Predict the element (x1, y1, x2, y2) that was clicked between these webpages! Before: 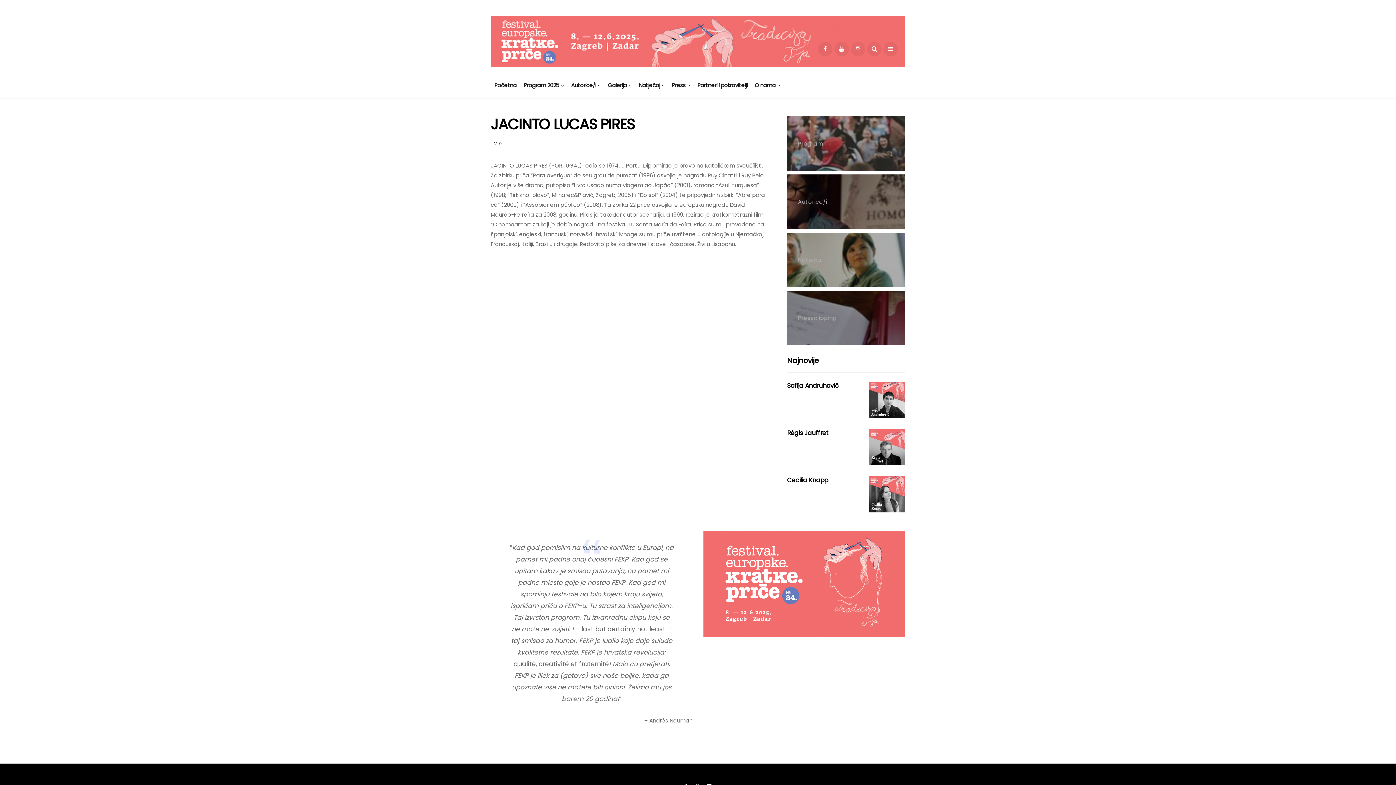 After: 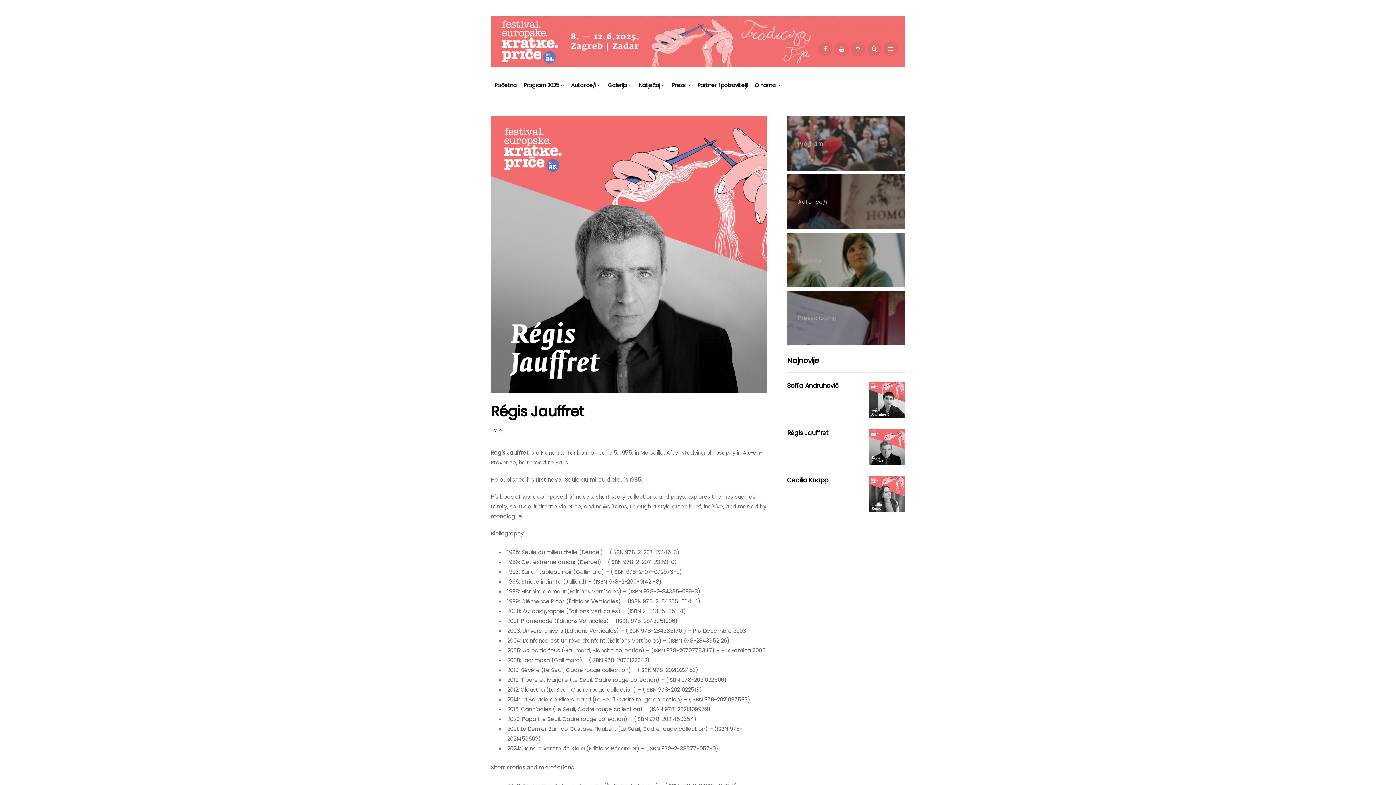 Action: bbox: (869, 429, 905, 465)